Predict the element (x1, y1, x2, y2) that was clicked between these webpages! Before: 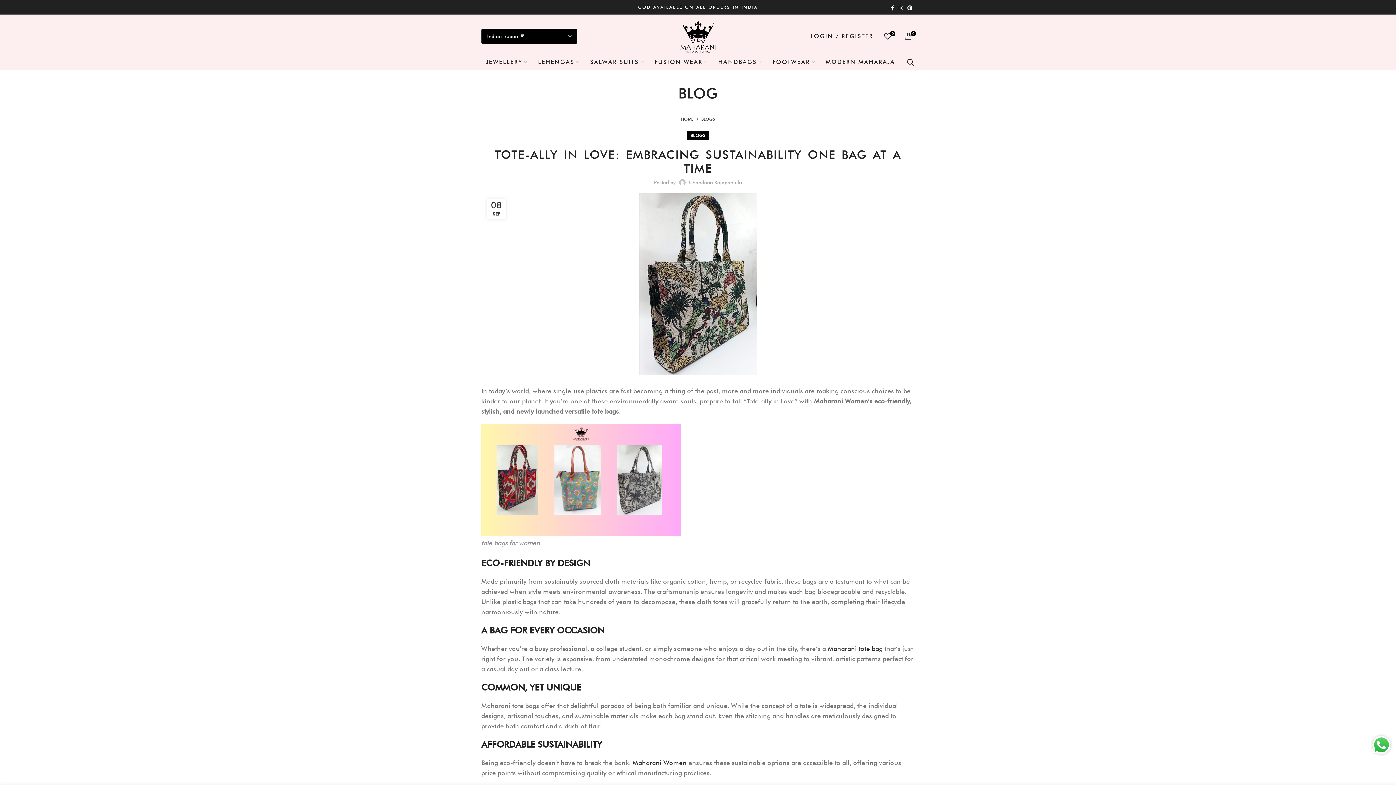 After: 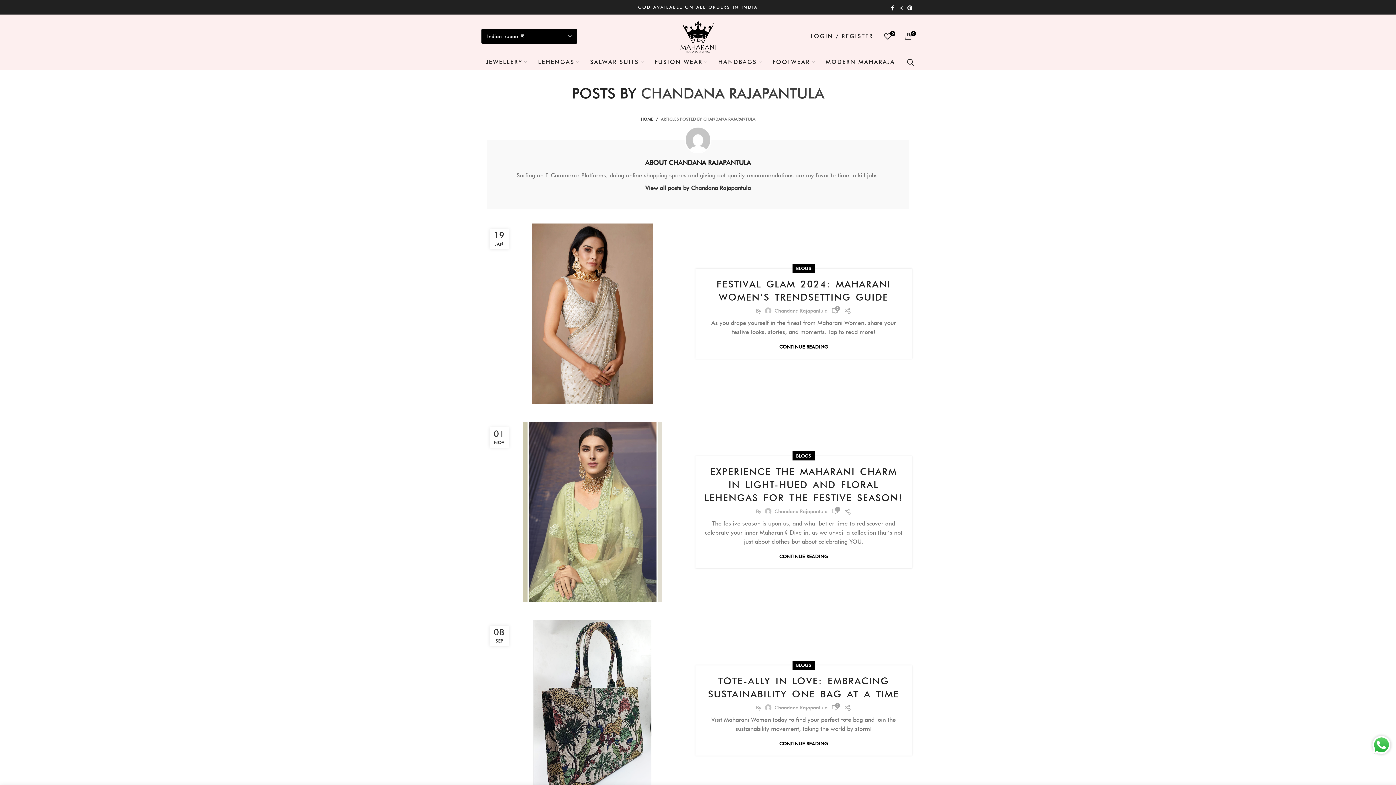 Action: label: Chandana Rajapantula bbox: (689, 179, 742, 185)